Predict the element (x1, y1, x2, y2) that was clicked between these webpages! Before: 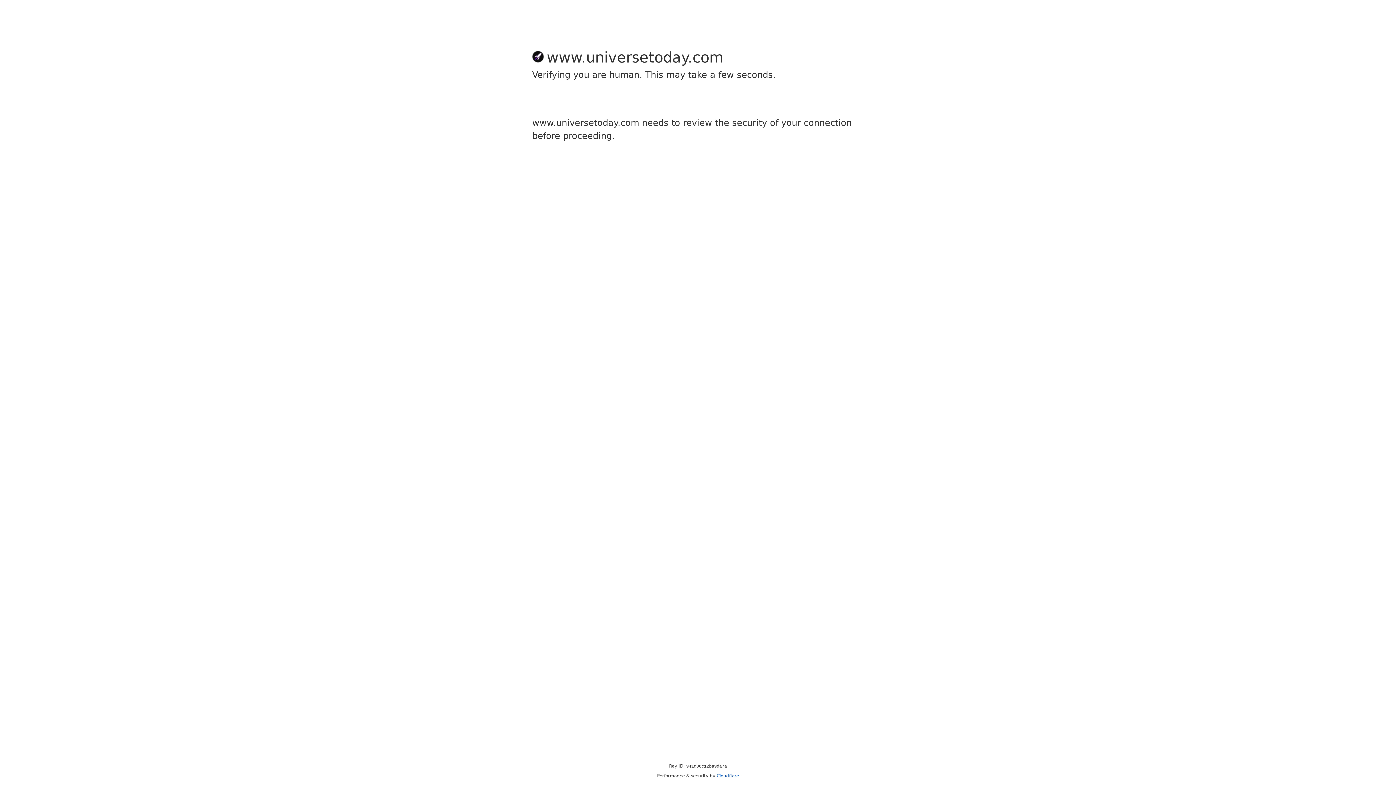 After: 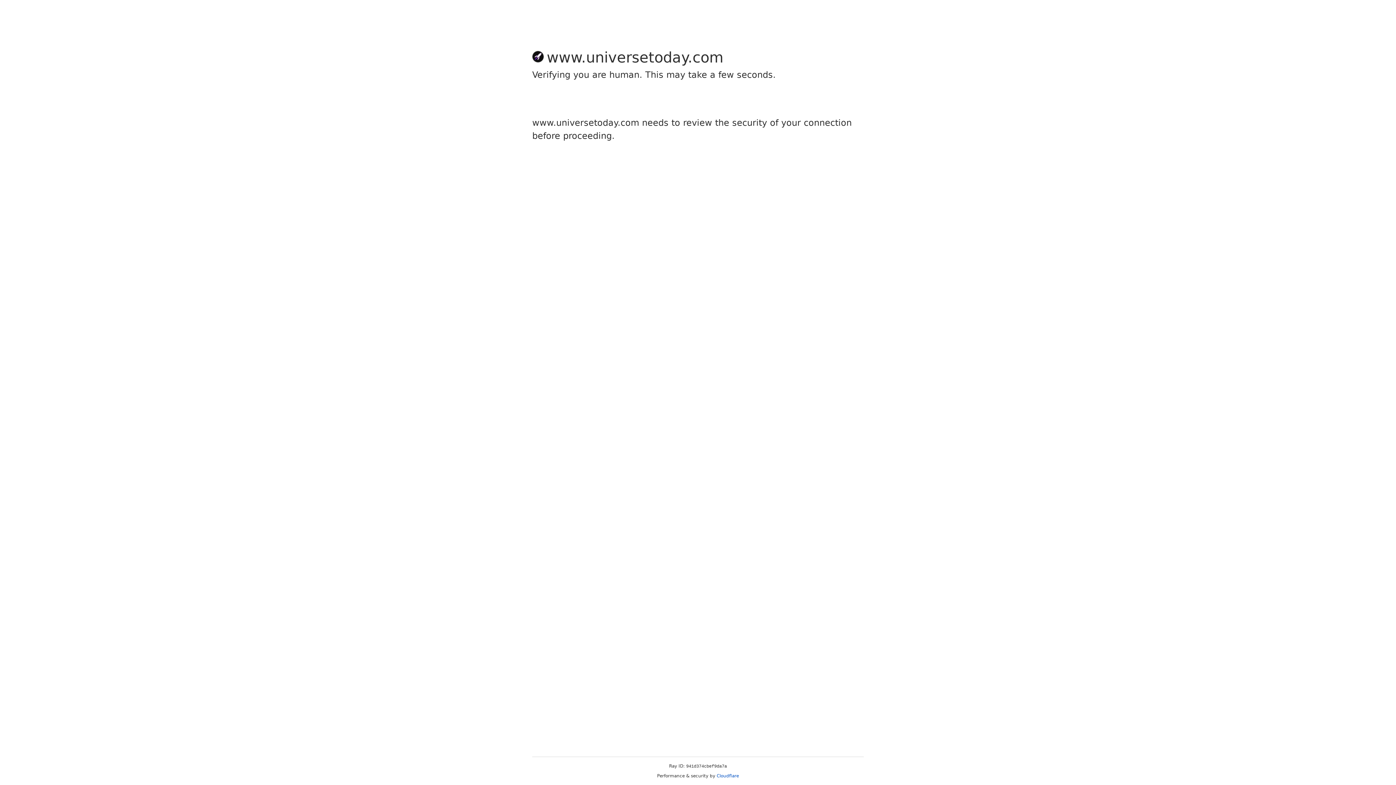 Action: label: Cloudflare bbox: (716, 773, 739, 778)